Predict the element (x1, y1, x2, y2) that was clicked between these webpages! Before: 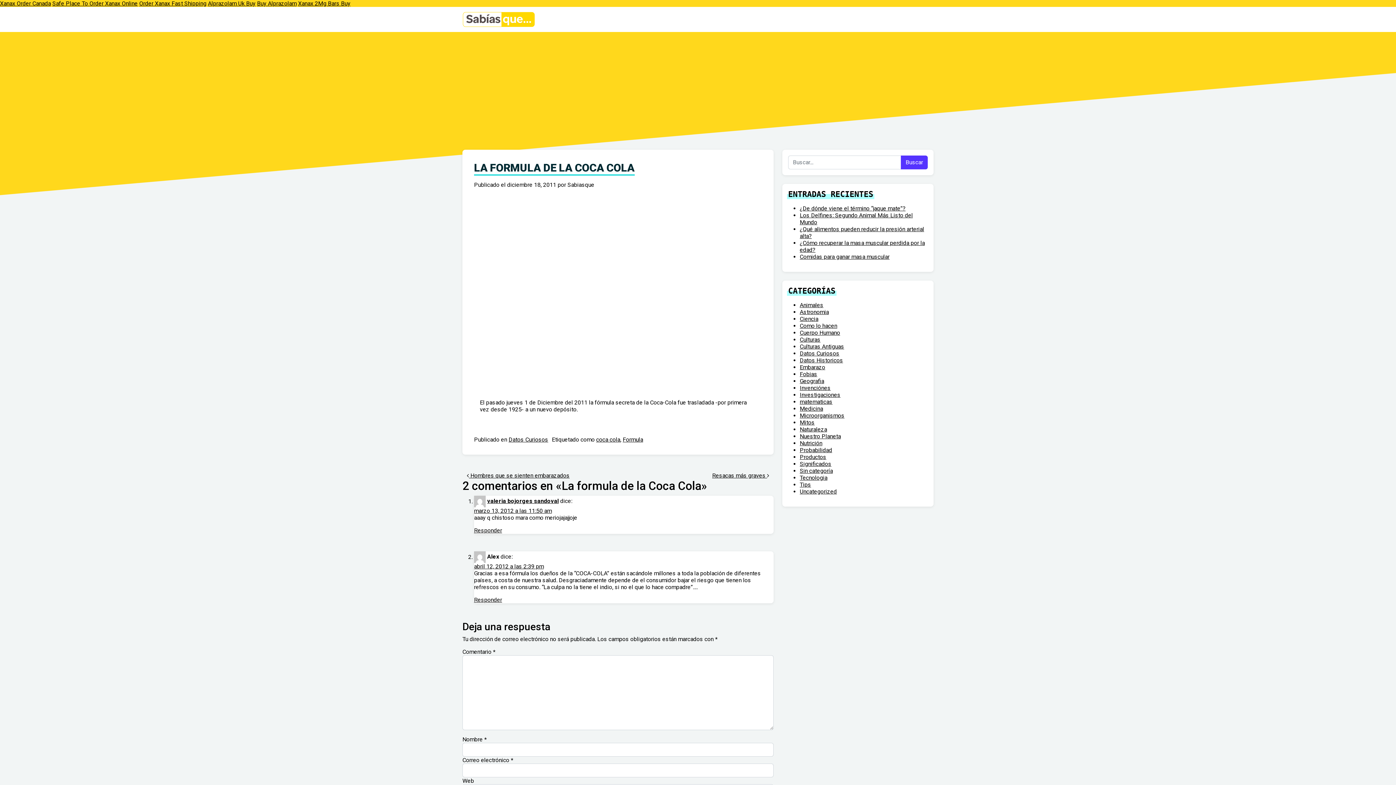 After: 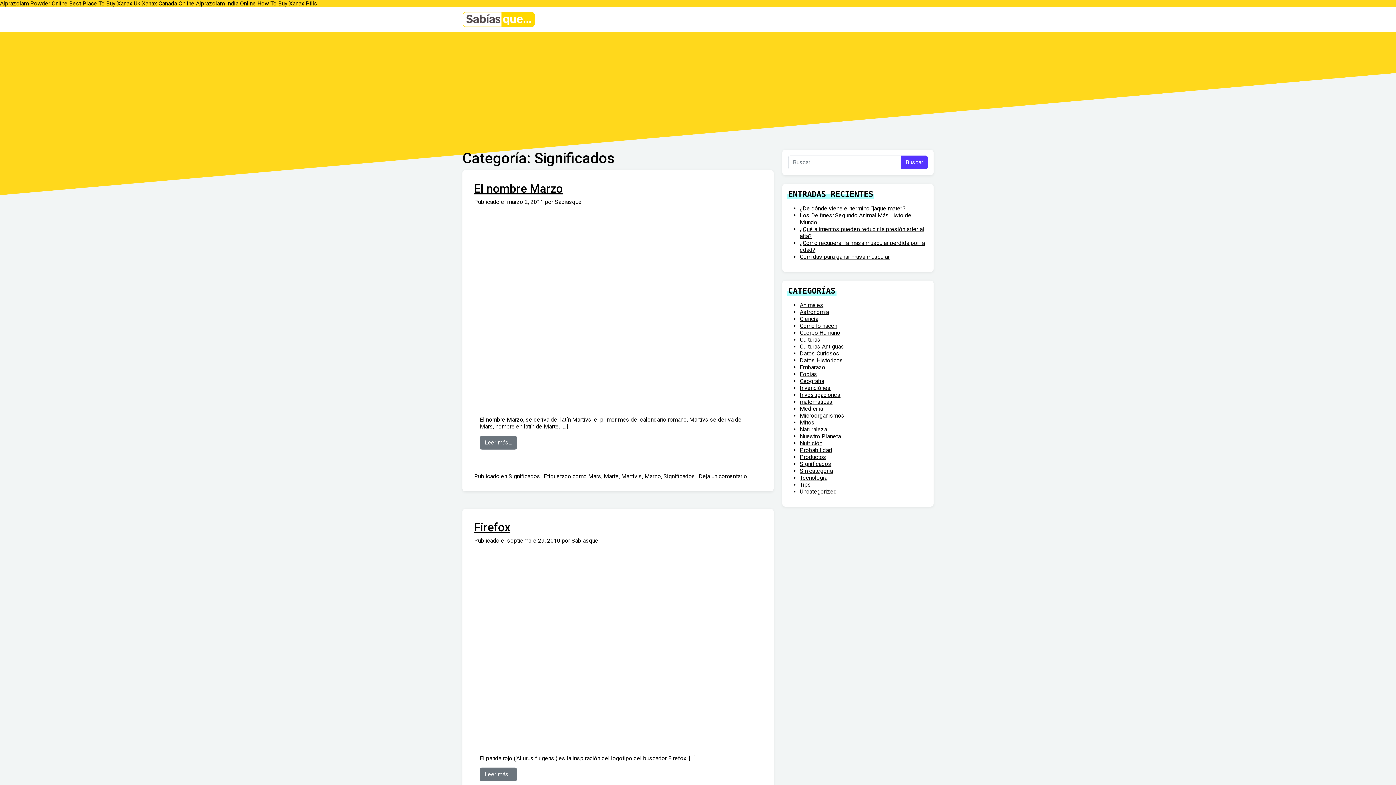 Action: label: Significados bbox: (800, 460, 831, 467)